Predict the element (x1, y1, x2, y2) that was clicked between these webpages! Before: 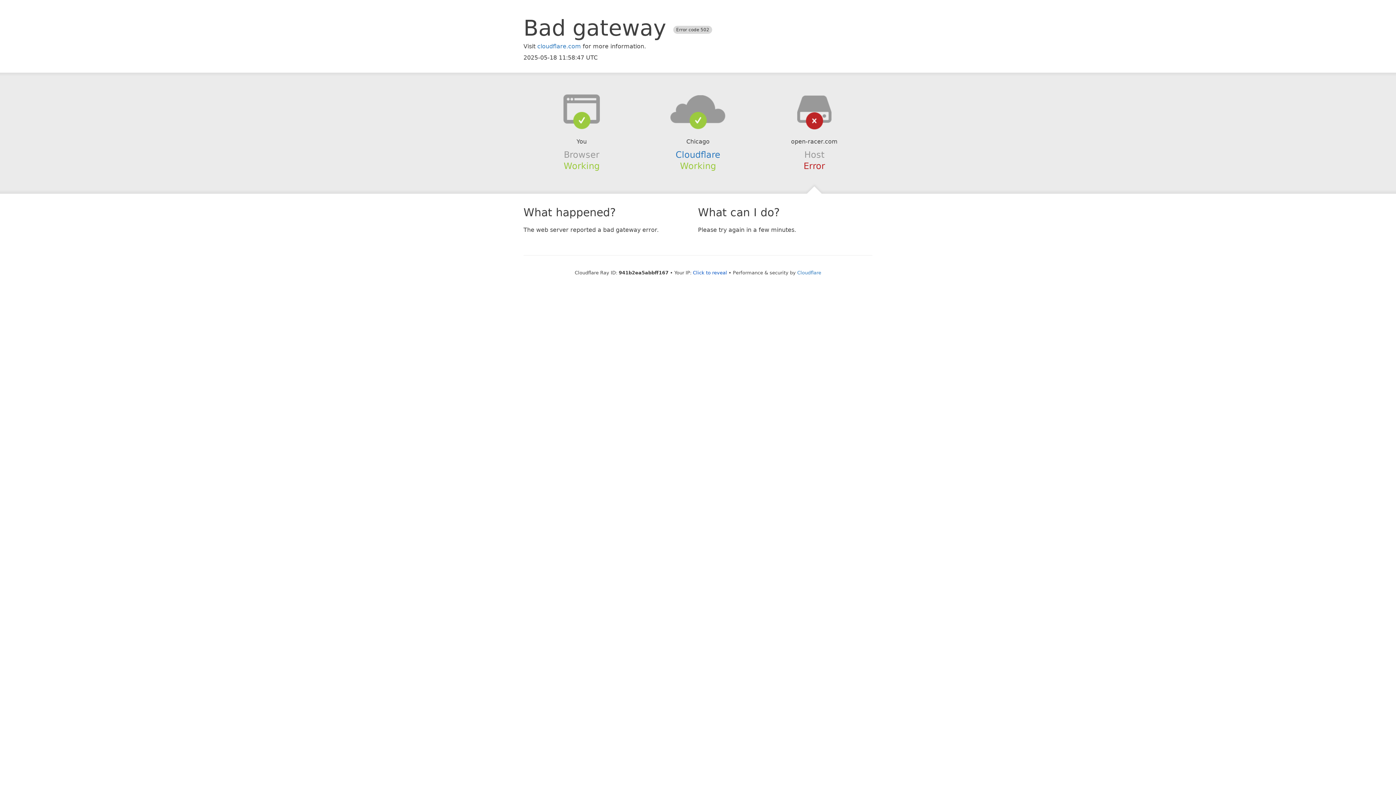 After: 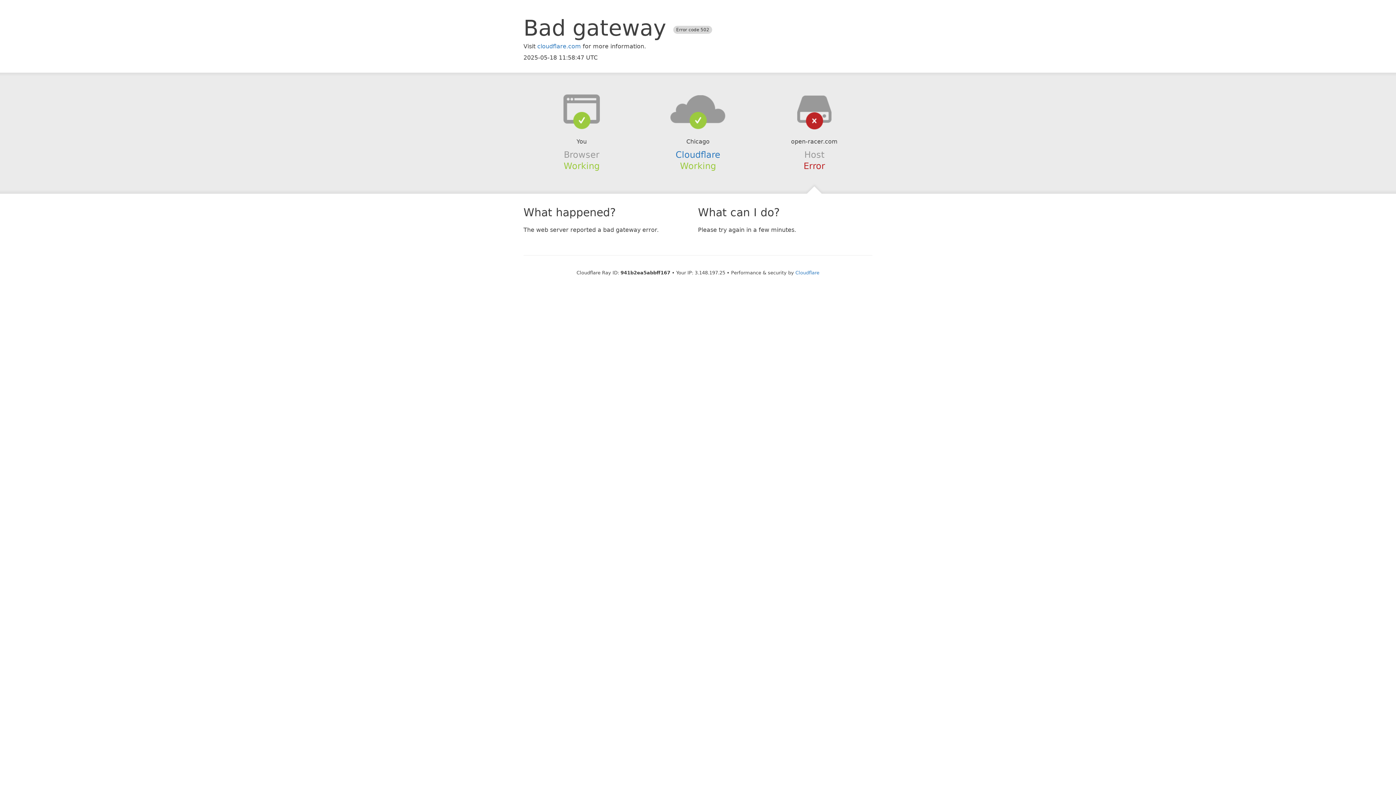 Action: label: Click to reveal bbox: (693, 270, 727, 275)